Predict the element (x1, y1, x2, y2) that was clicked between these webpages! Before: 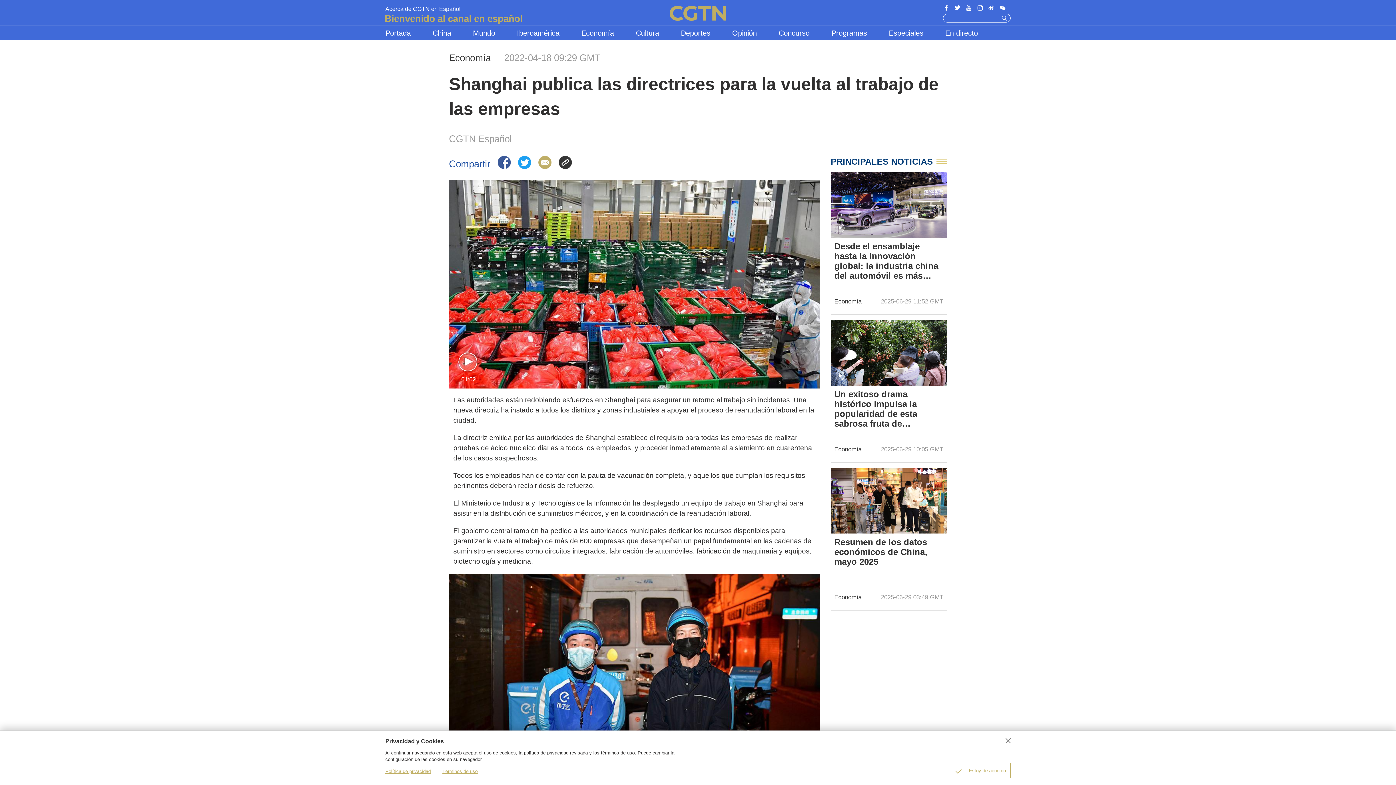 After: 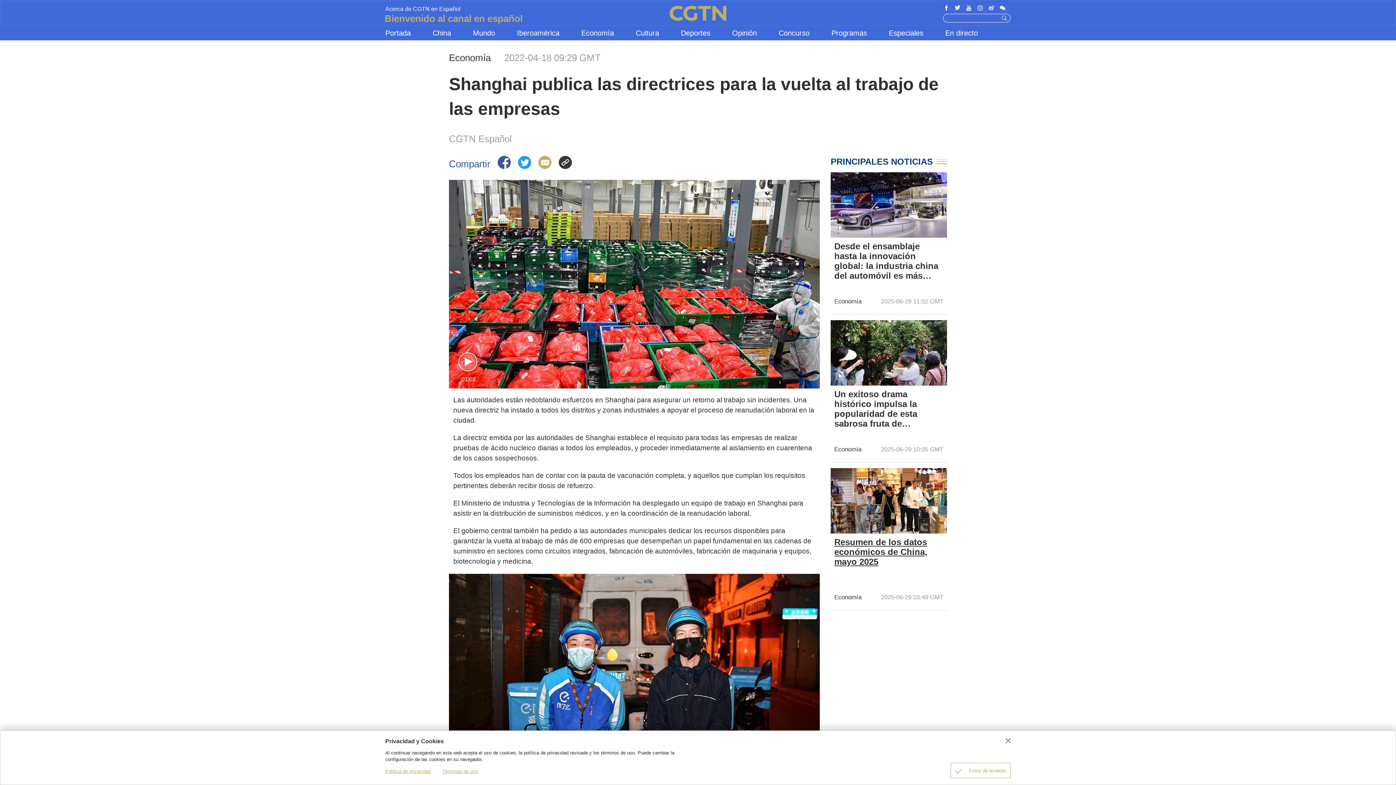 Action: label: Resumen de los datos económicos de China, mayo 2025 bbox: (834, 537, 943, 576)